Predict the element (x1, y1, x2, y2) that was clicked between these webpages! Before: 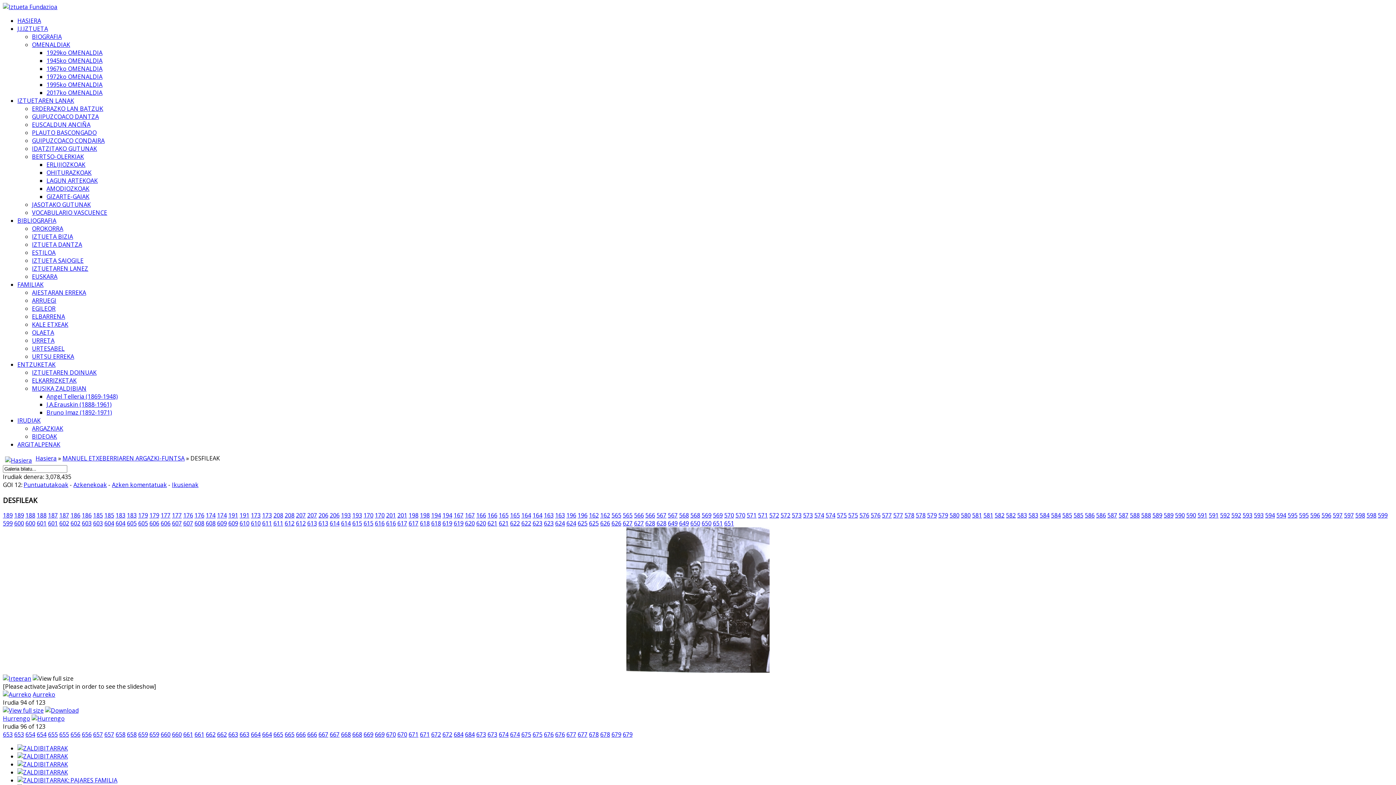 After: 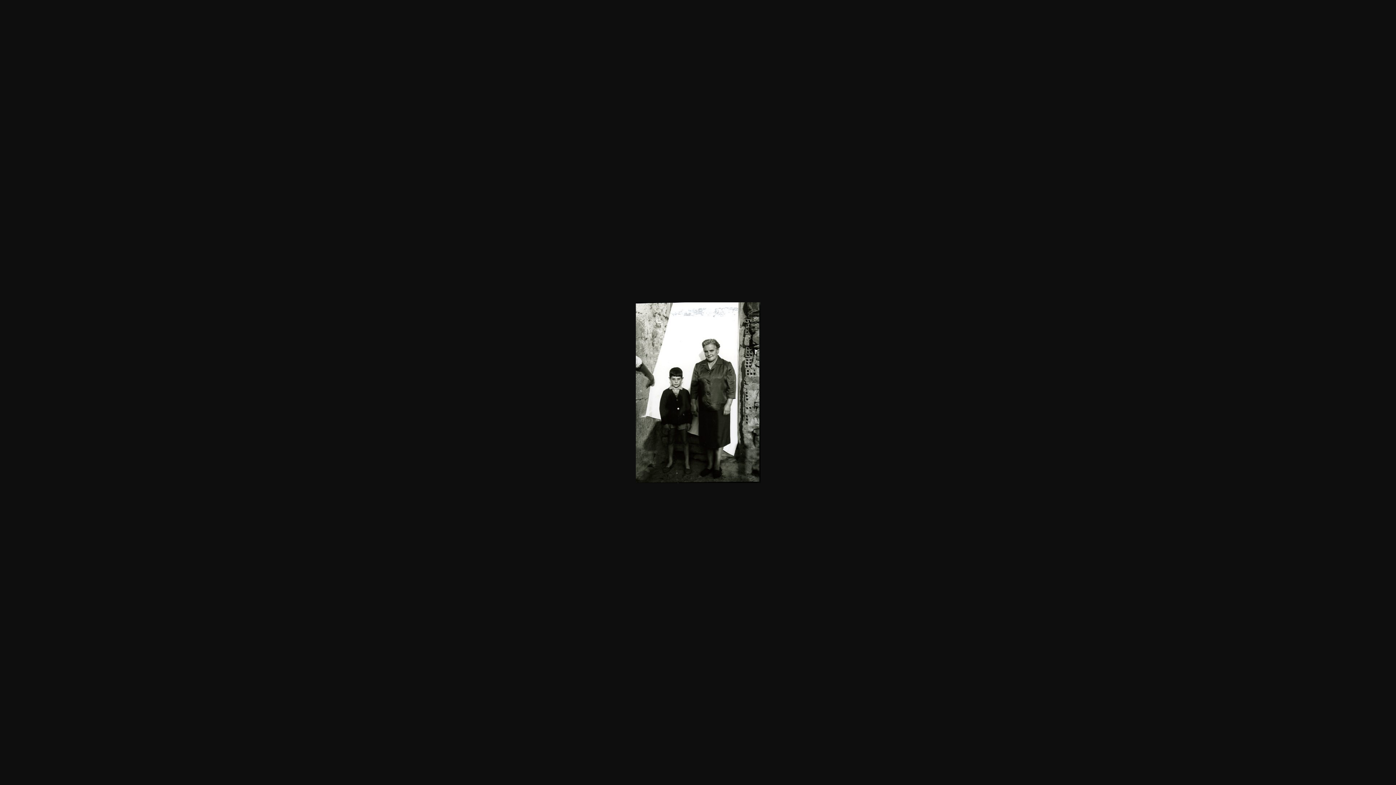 Action: label: 164 bbox: (521, 511, 531, 519)